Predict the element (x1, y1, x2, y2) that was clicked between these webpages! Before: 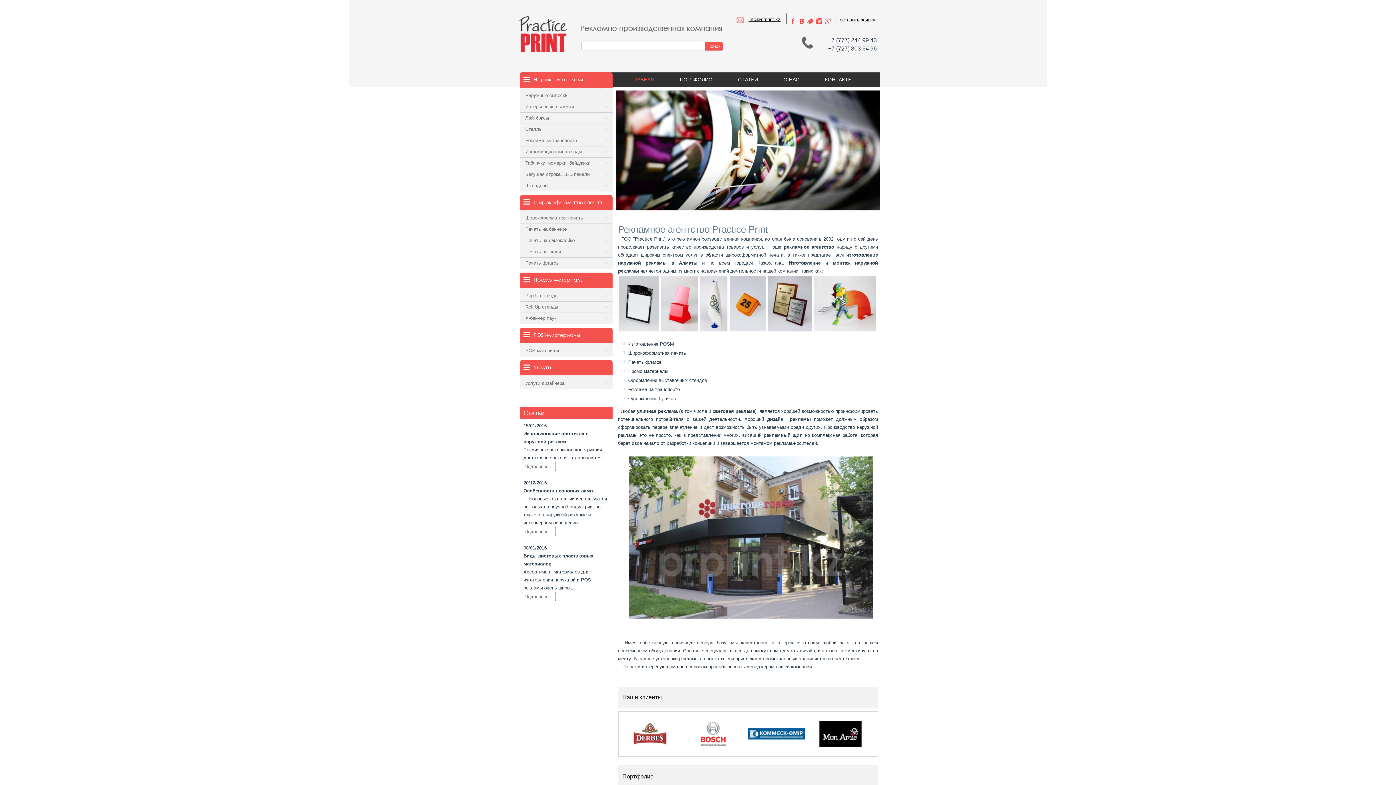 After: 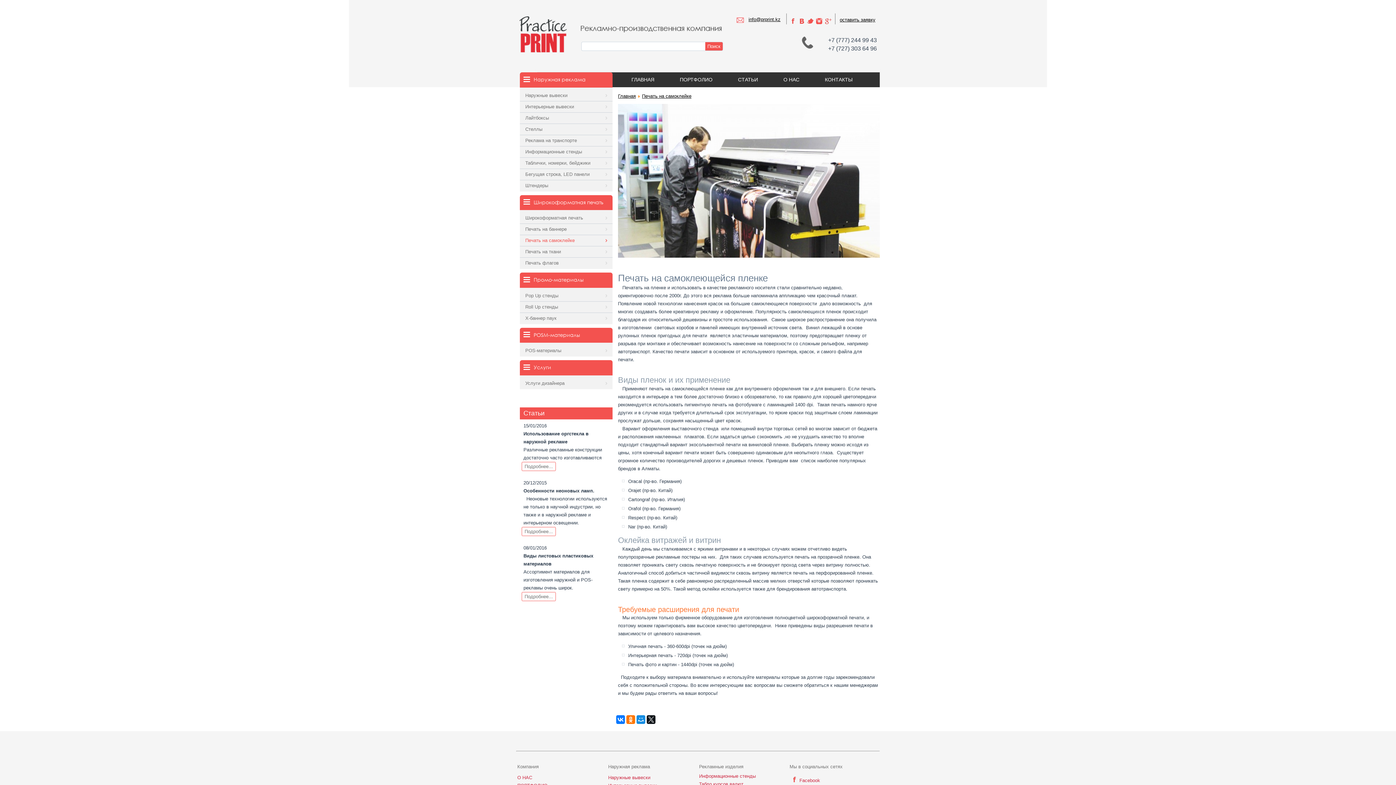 Action: label: Печать на самоклейке bbox: (520, 235, 612, 246)